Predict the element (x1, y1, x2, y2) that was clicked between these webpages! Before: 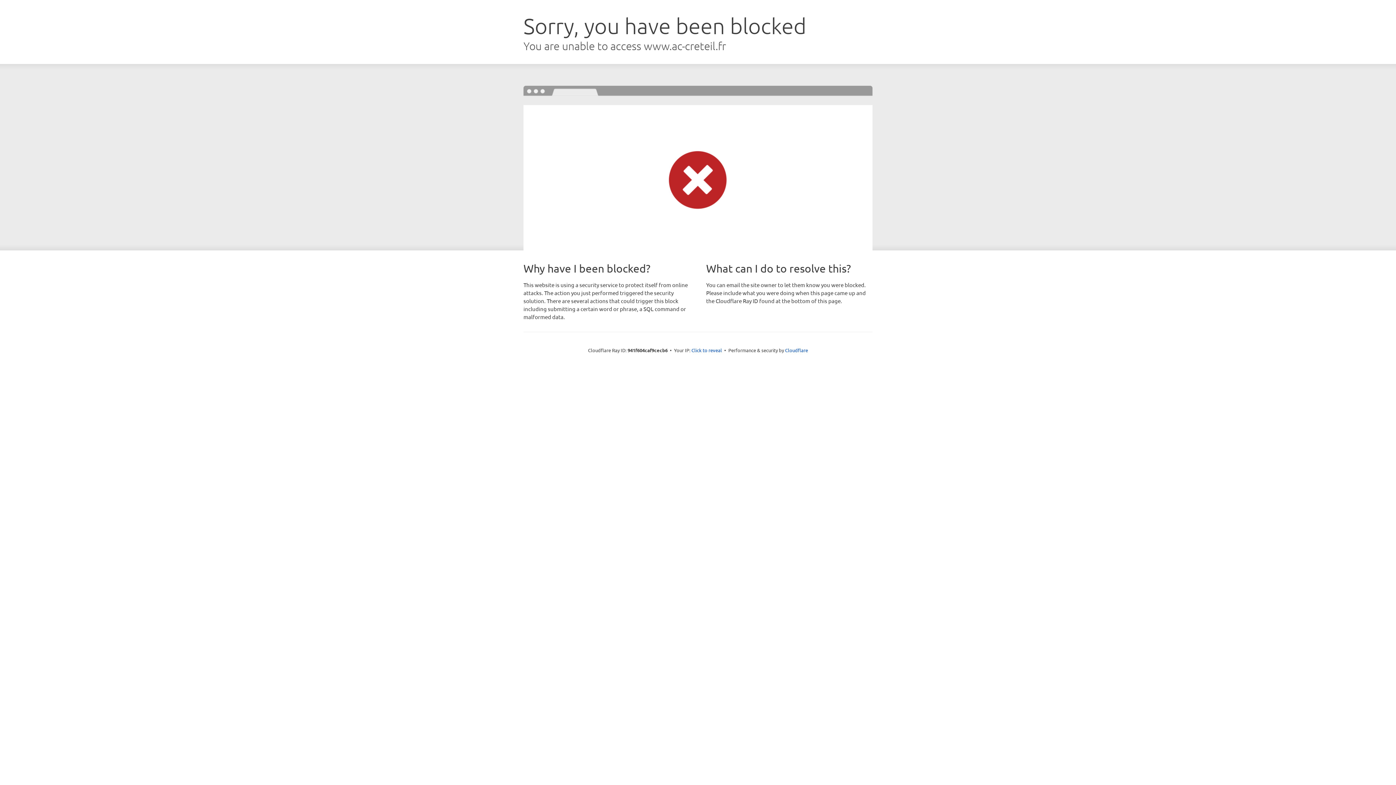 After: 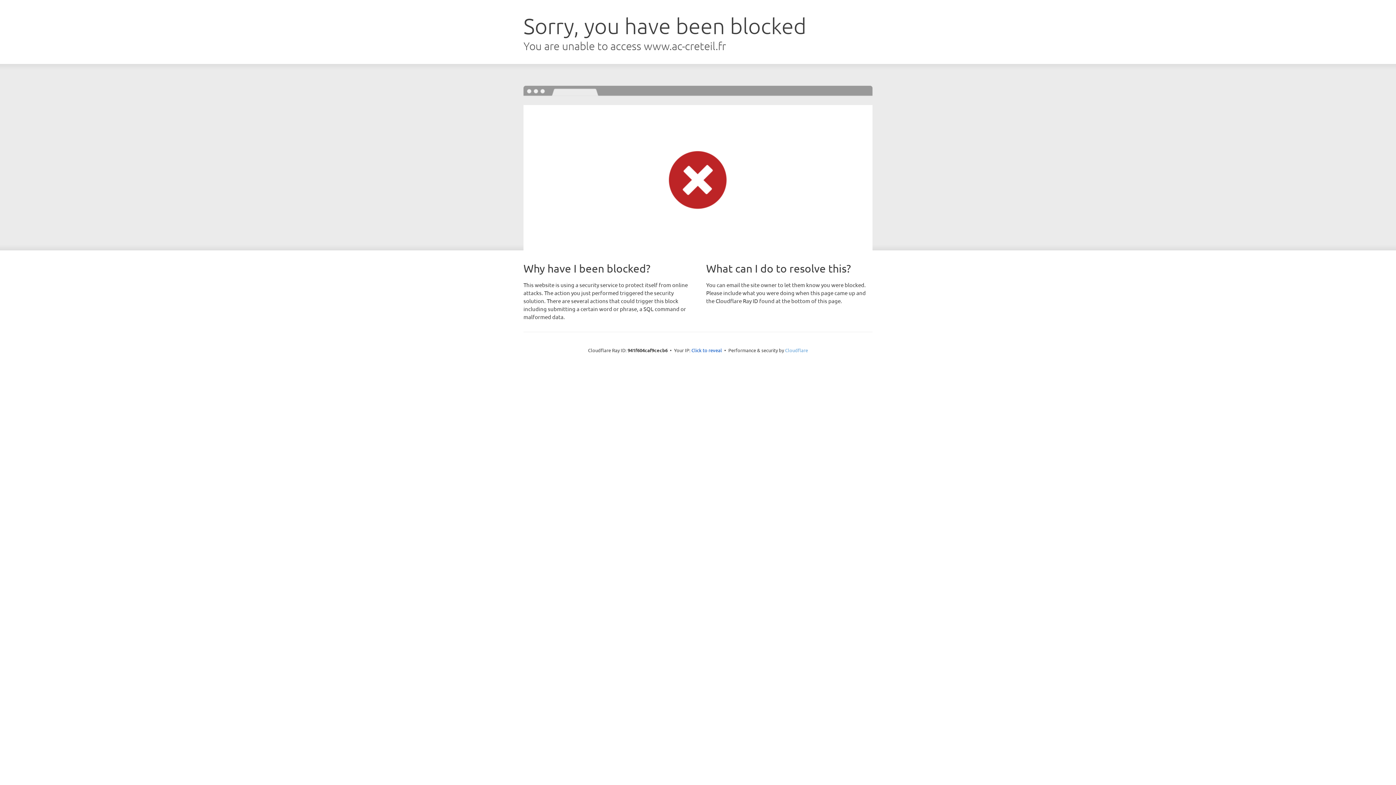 Action: label: Cloudflare bbox: (785, 347, 808, 353)